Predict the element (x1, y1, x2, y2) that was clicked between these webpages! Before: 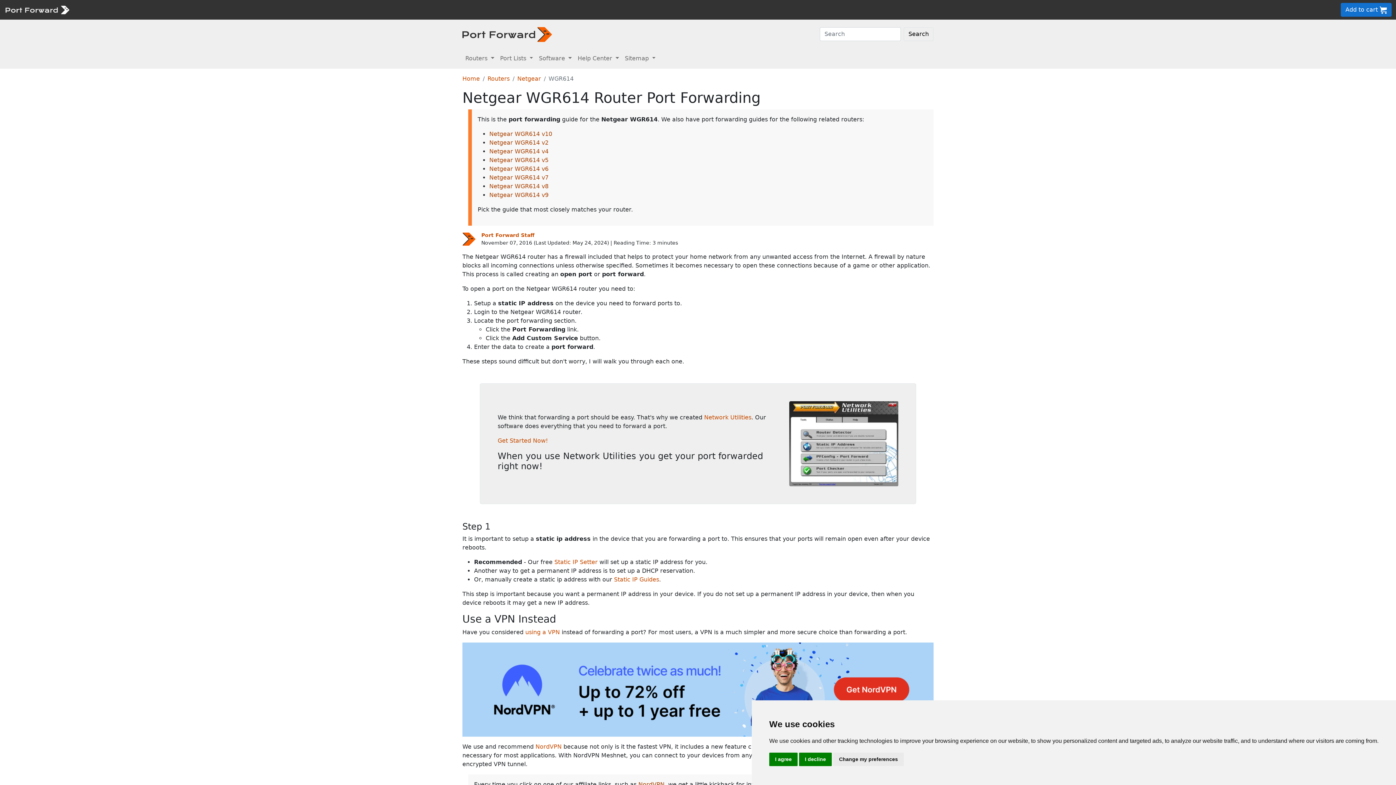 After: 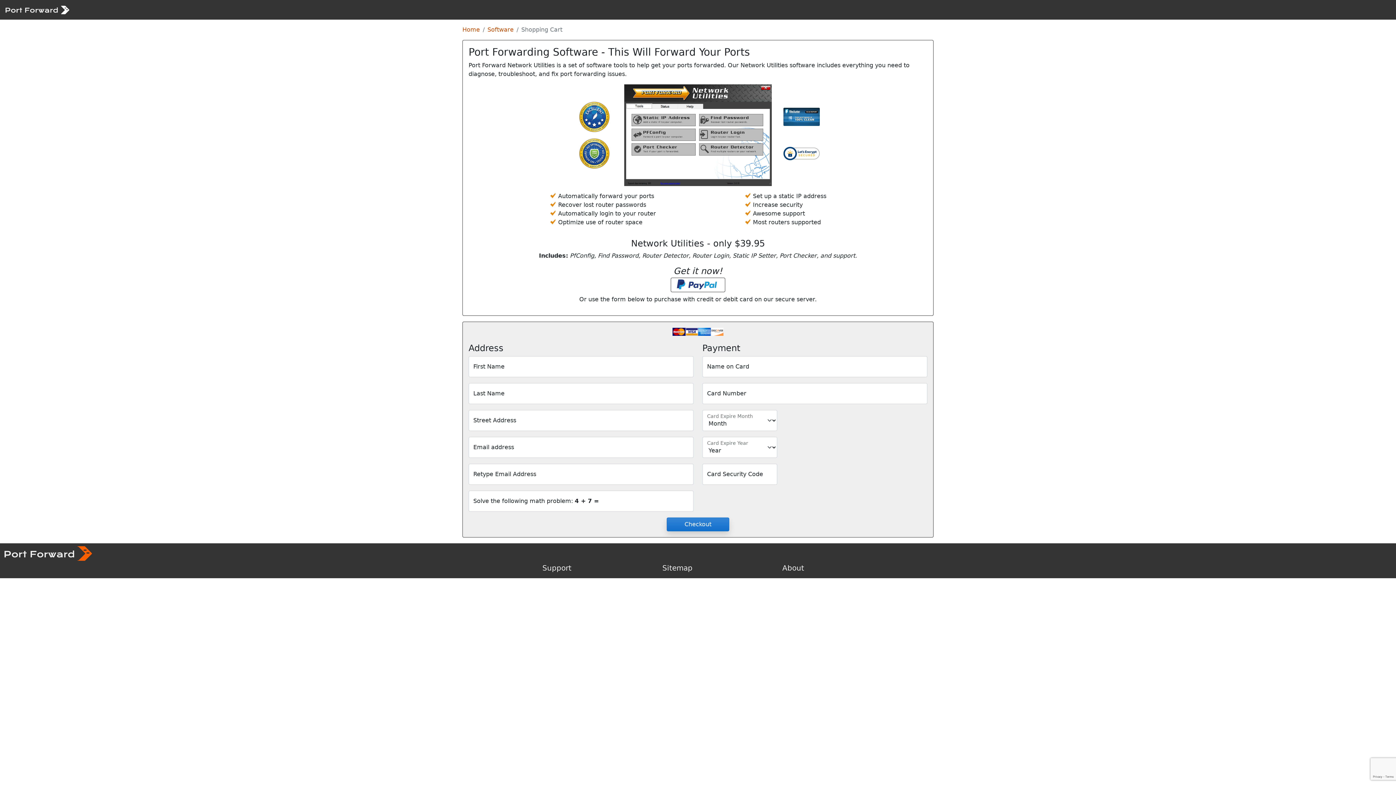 Action: bbox: (1341, 2, 1392, 16) label: Add to cart 